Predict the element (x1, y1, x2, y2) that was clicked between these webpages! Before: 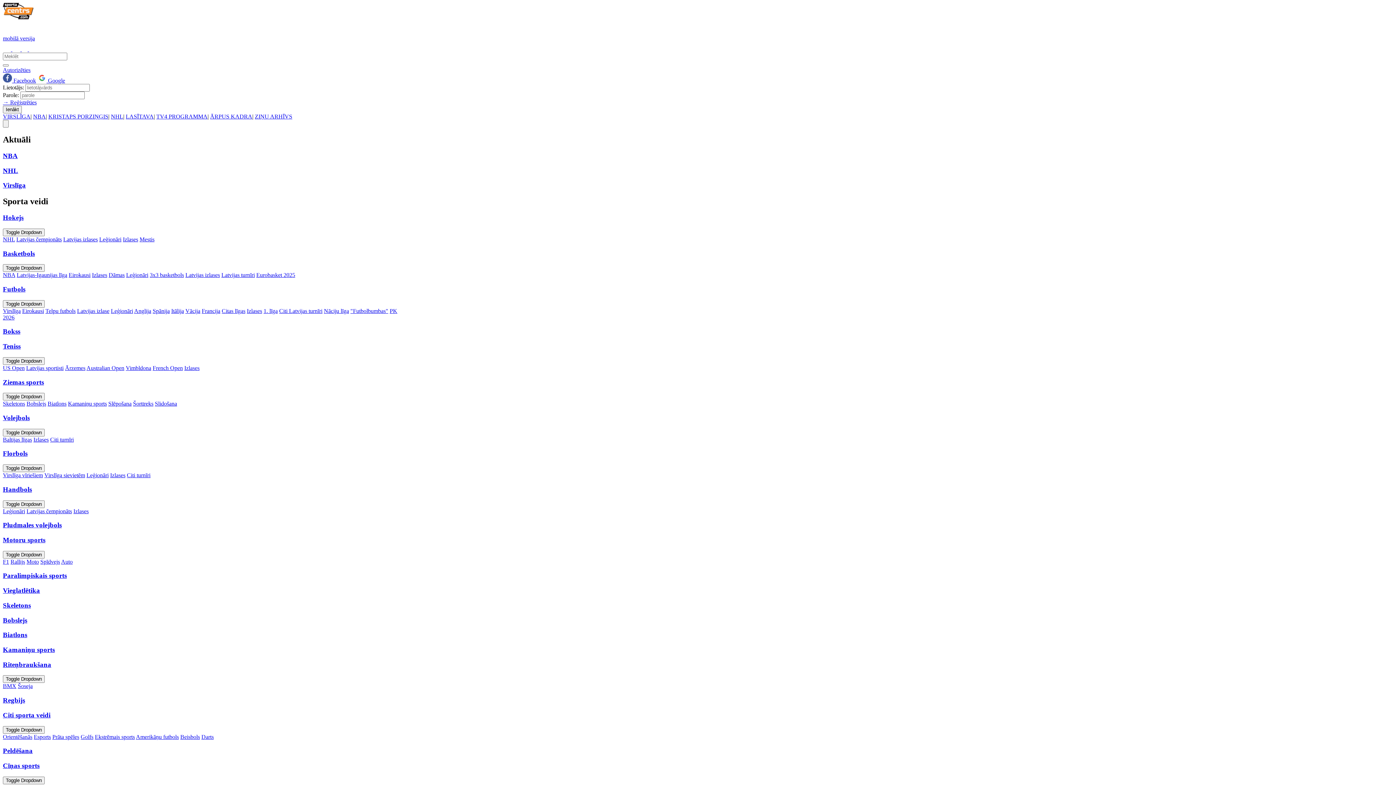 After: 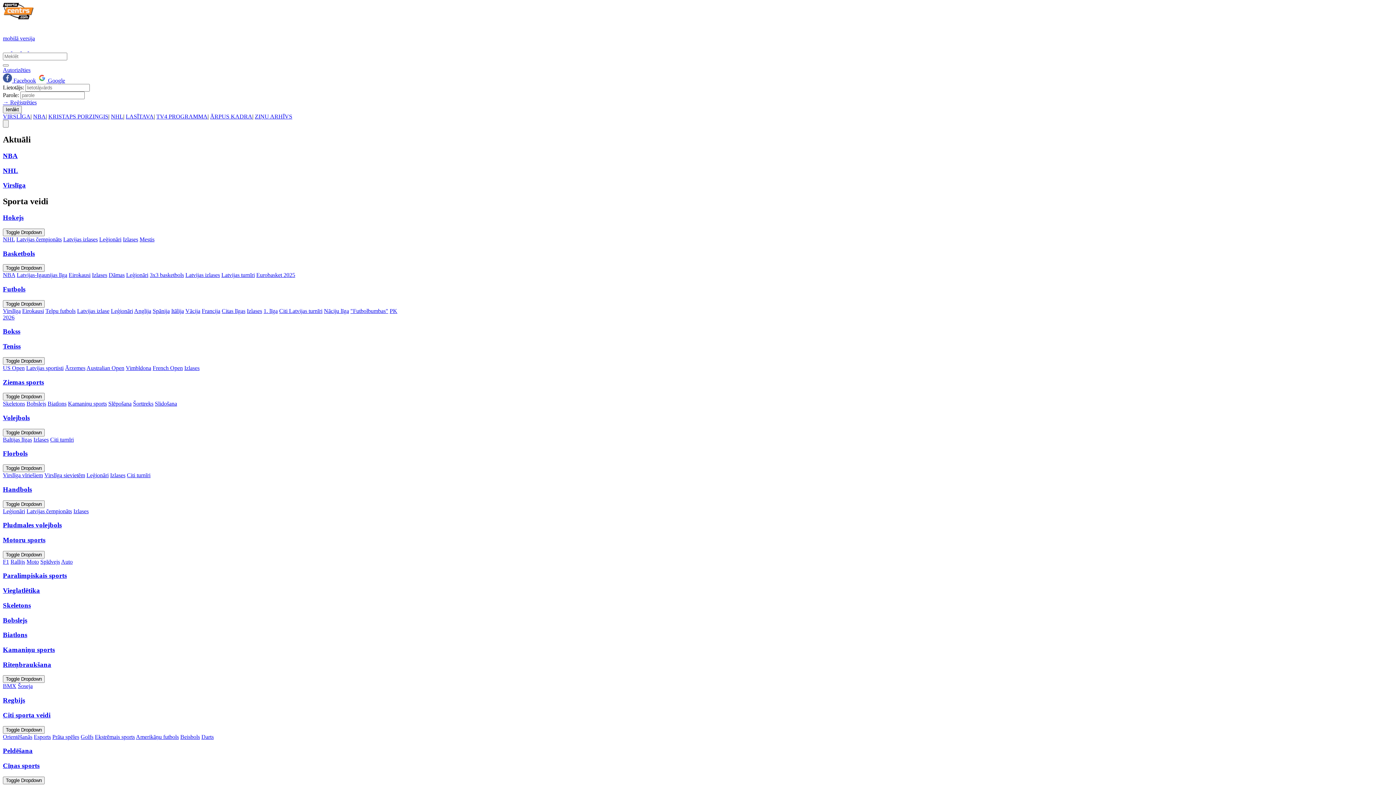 Action: label: Ekstrēmais sports bbox: (94, 734, 134, 740)